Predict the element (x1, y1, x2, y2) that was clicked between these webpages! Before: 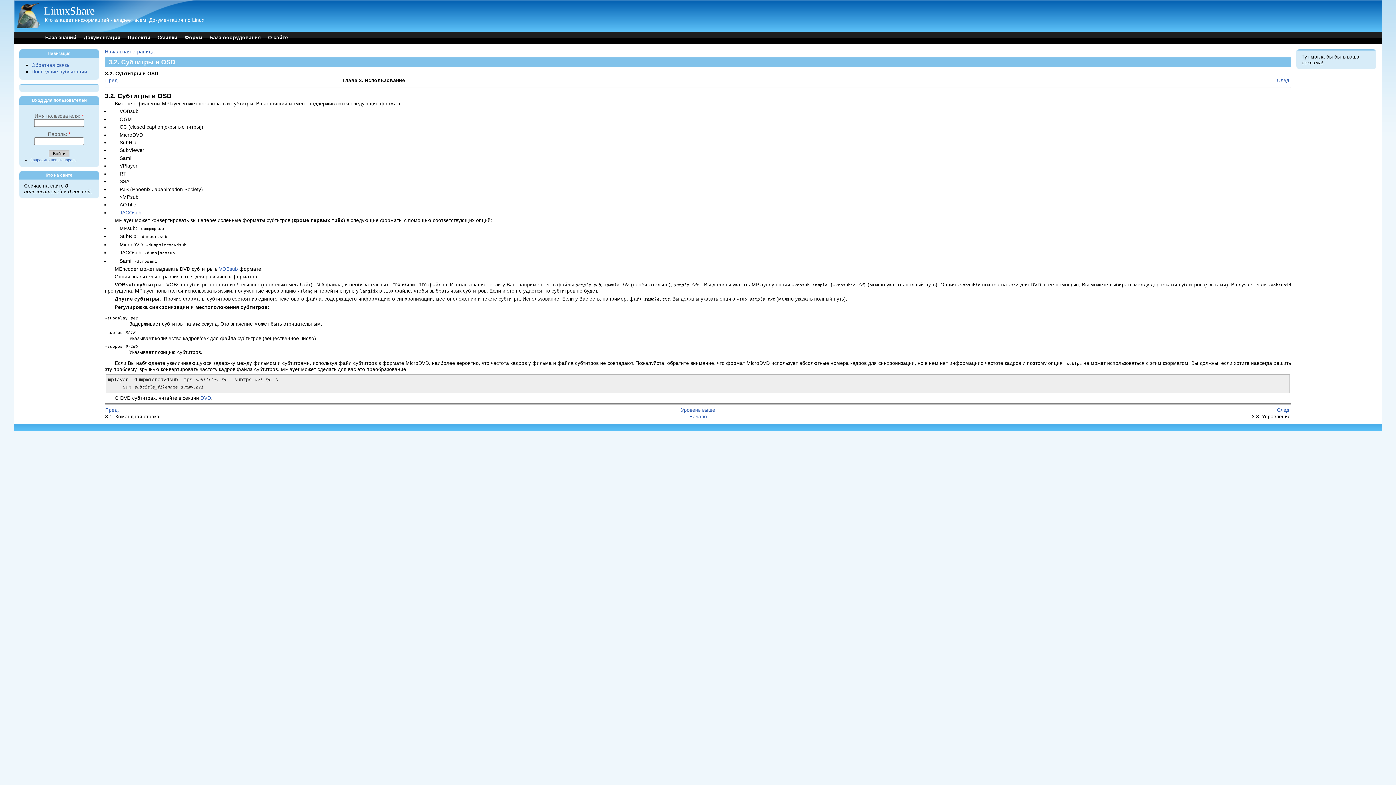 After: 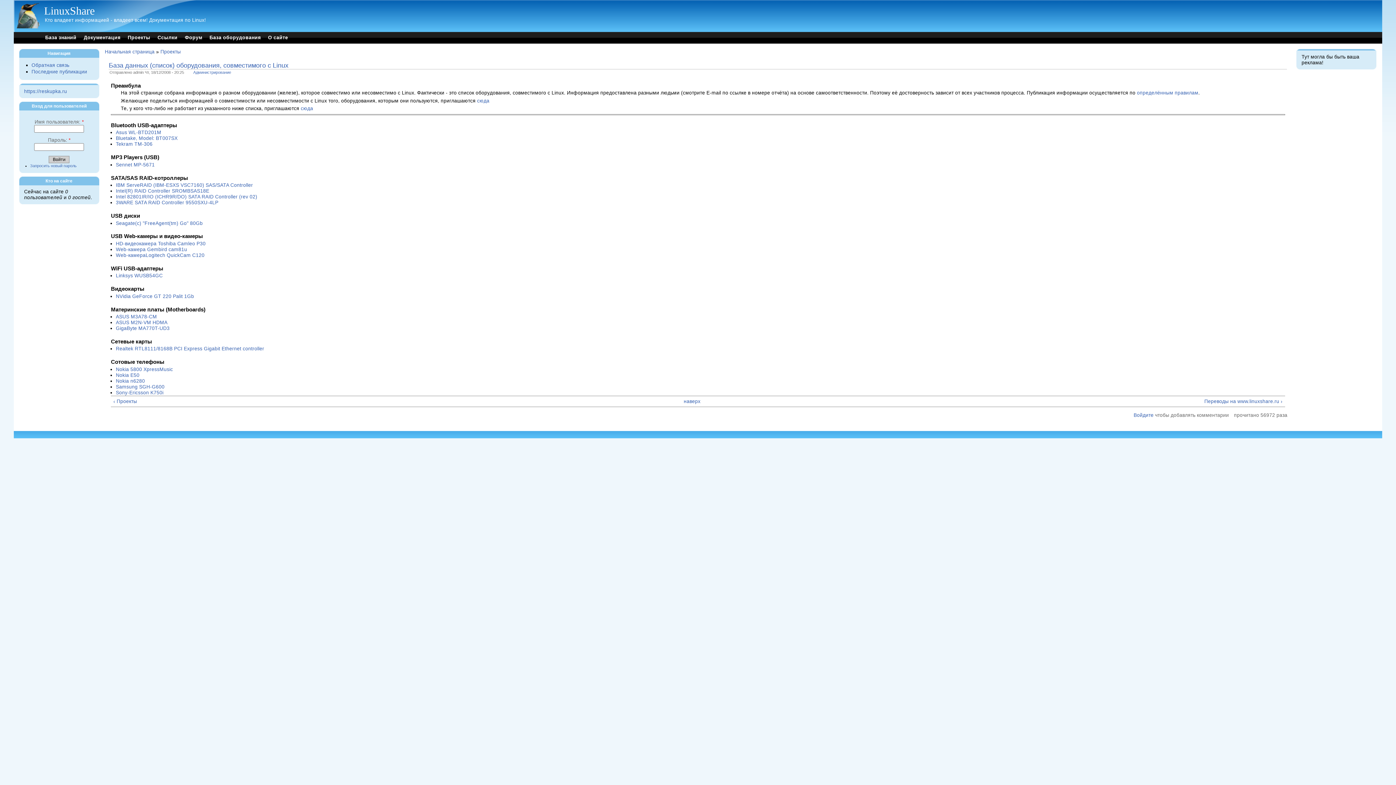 Action: label: База оборудования bbox: (209, 34, 260, 40)